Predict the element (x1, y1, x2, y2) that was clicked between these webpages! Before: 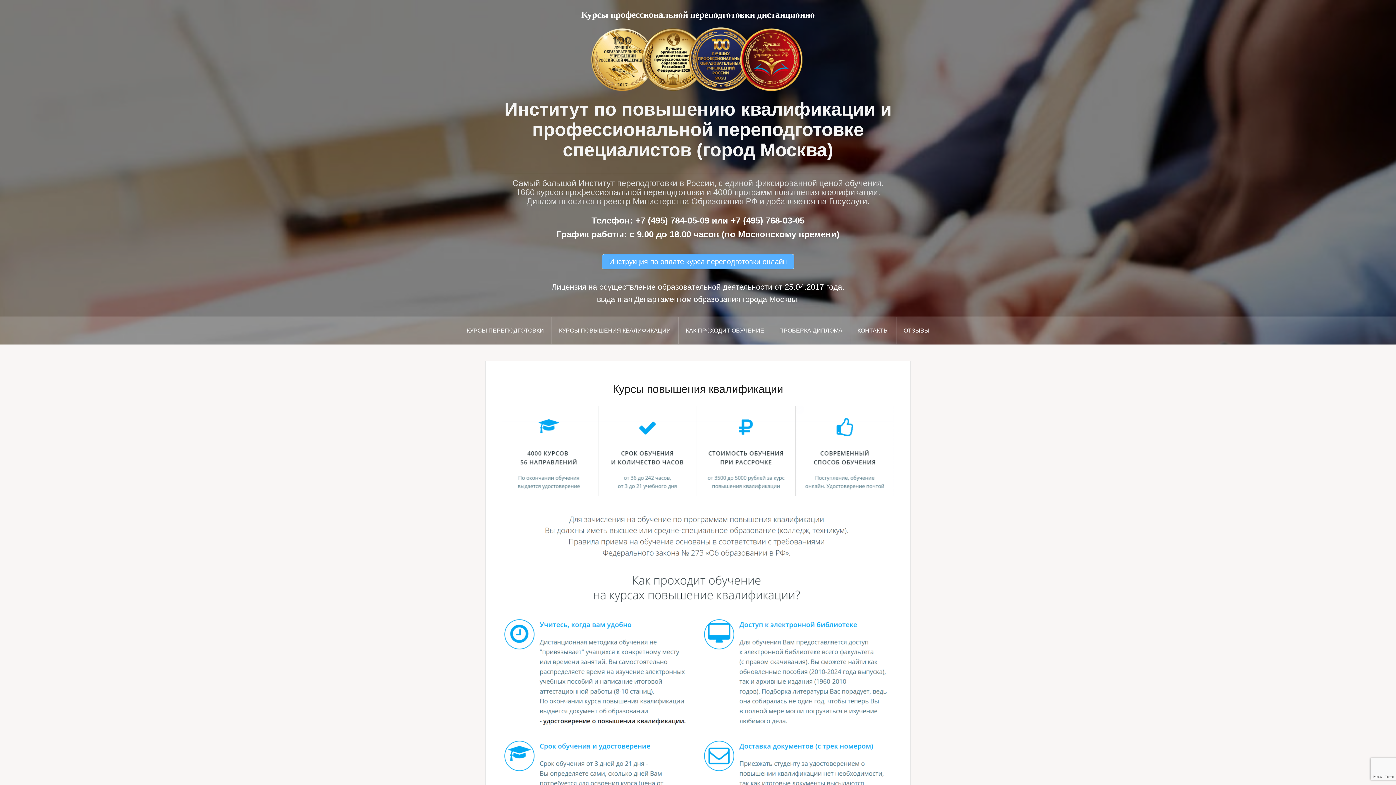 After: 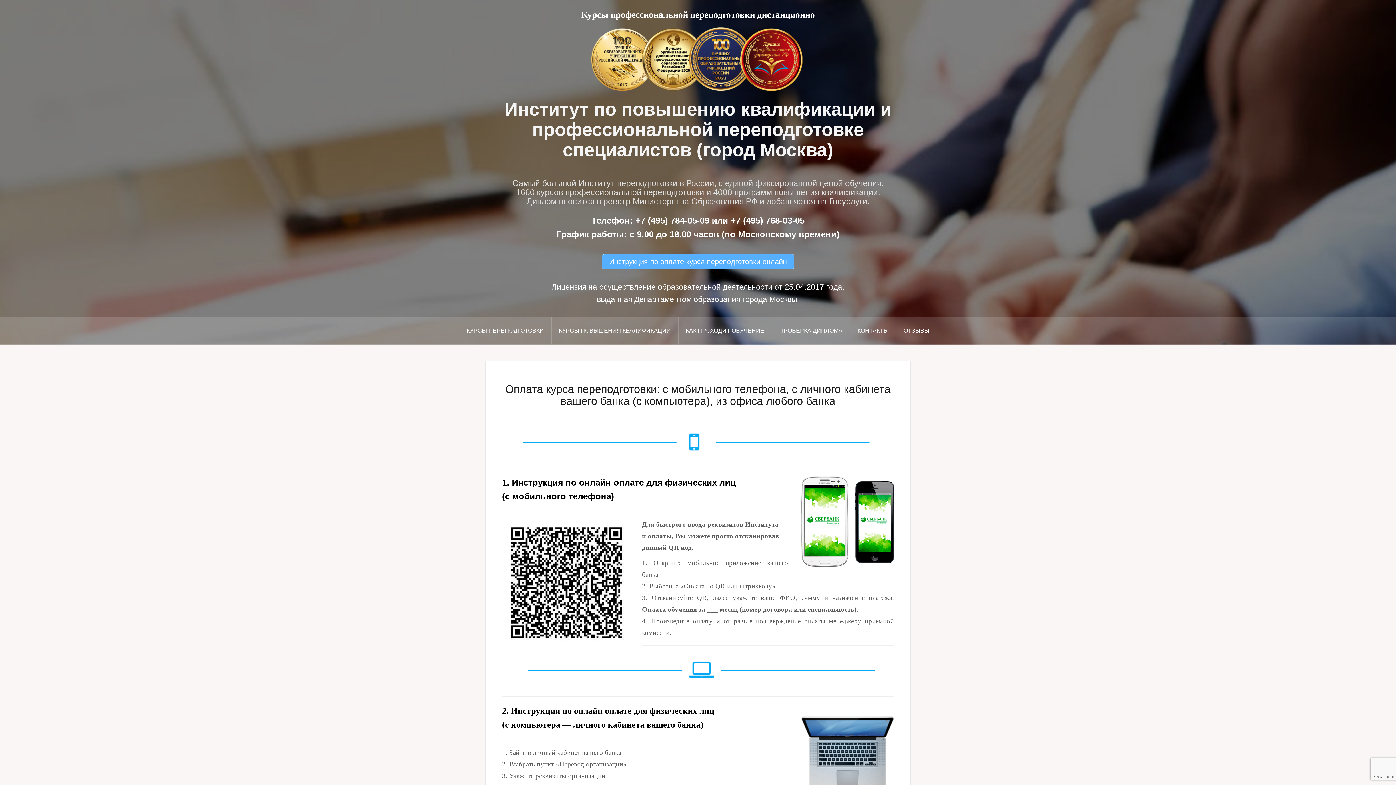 Action: label: Инструкция по оплате курса переподготовки онлайн bbox: (602, 254, 794, 269)